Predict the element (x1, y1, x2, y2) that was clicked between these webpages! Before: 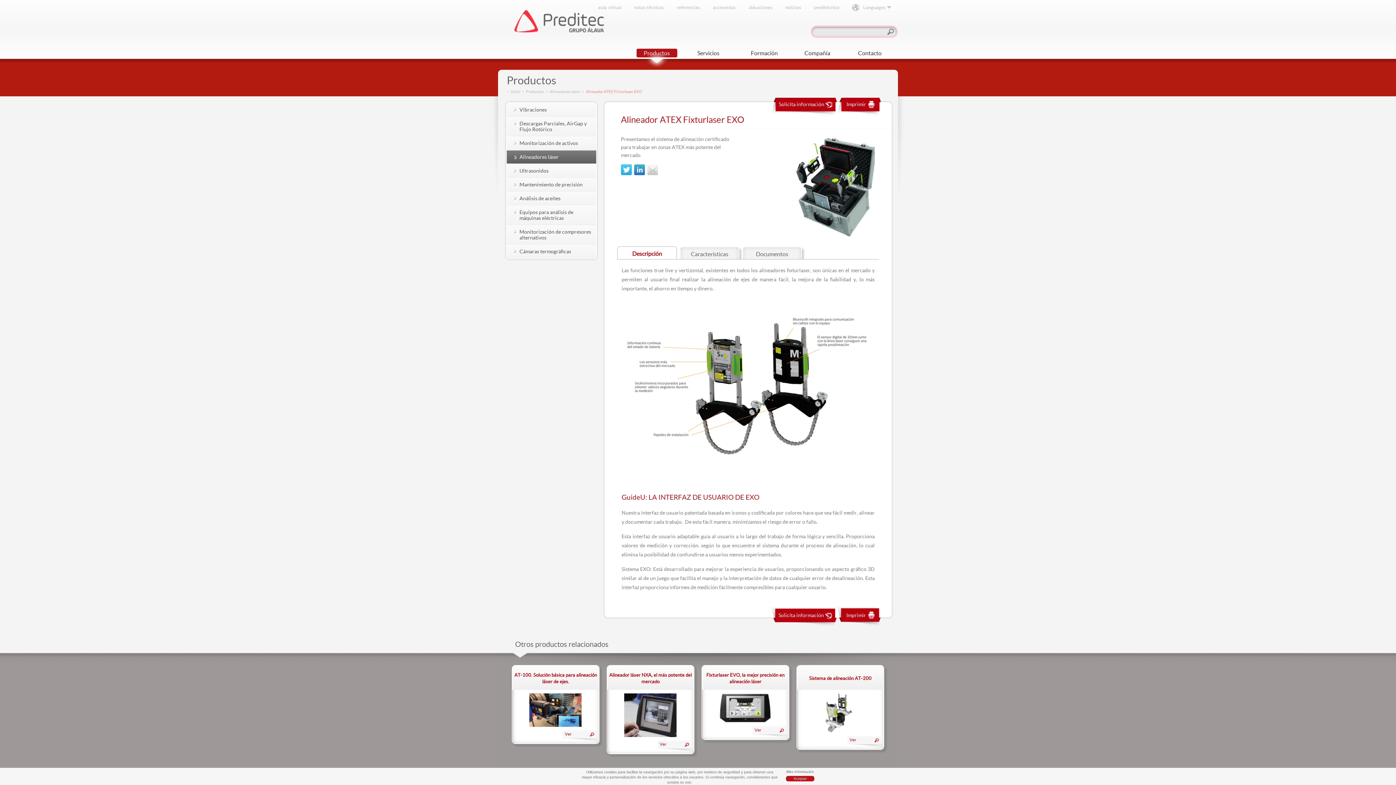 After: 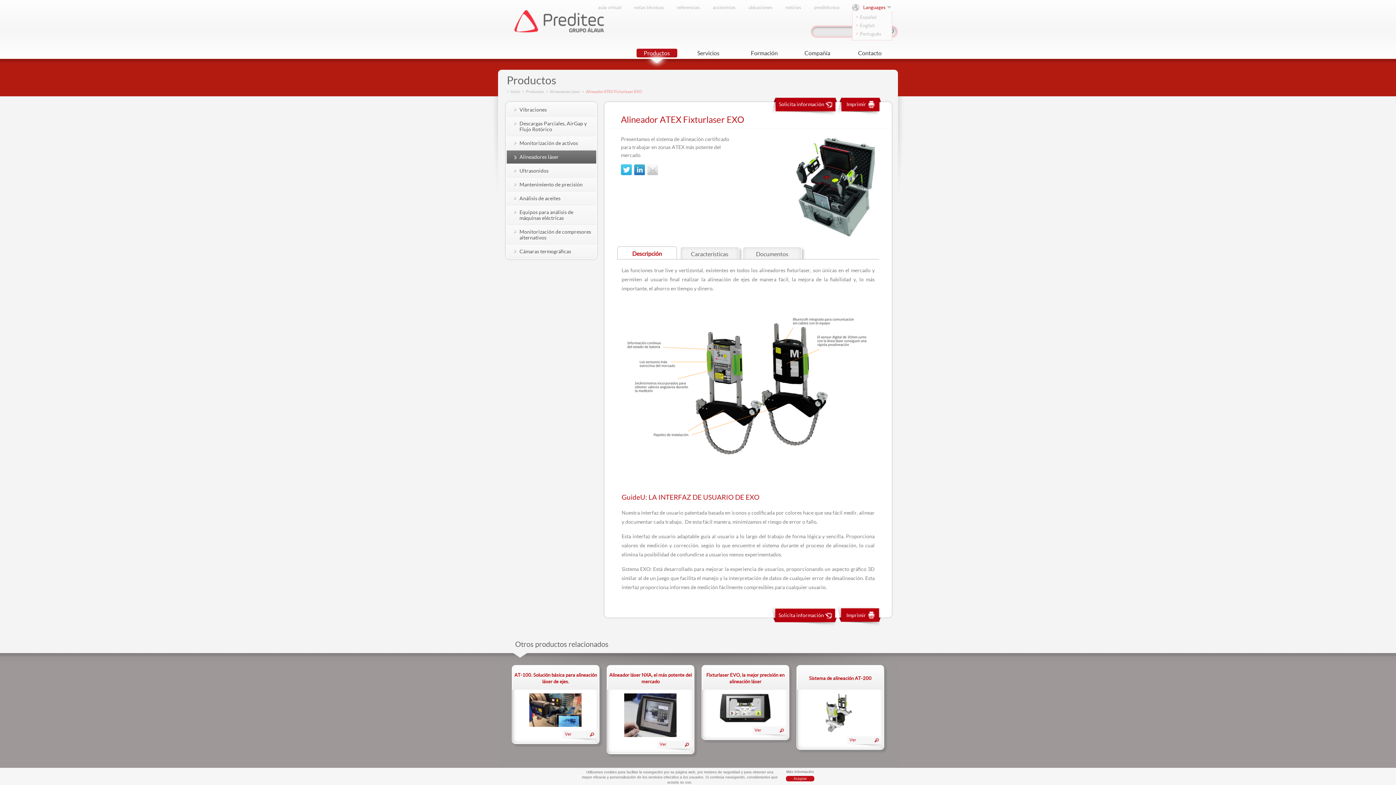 Action: bbox: (863, 2, 891, 12) label: Languages